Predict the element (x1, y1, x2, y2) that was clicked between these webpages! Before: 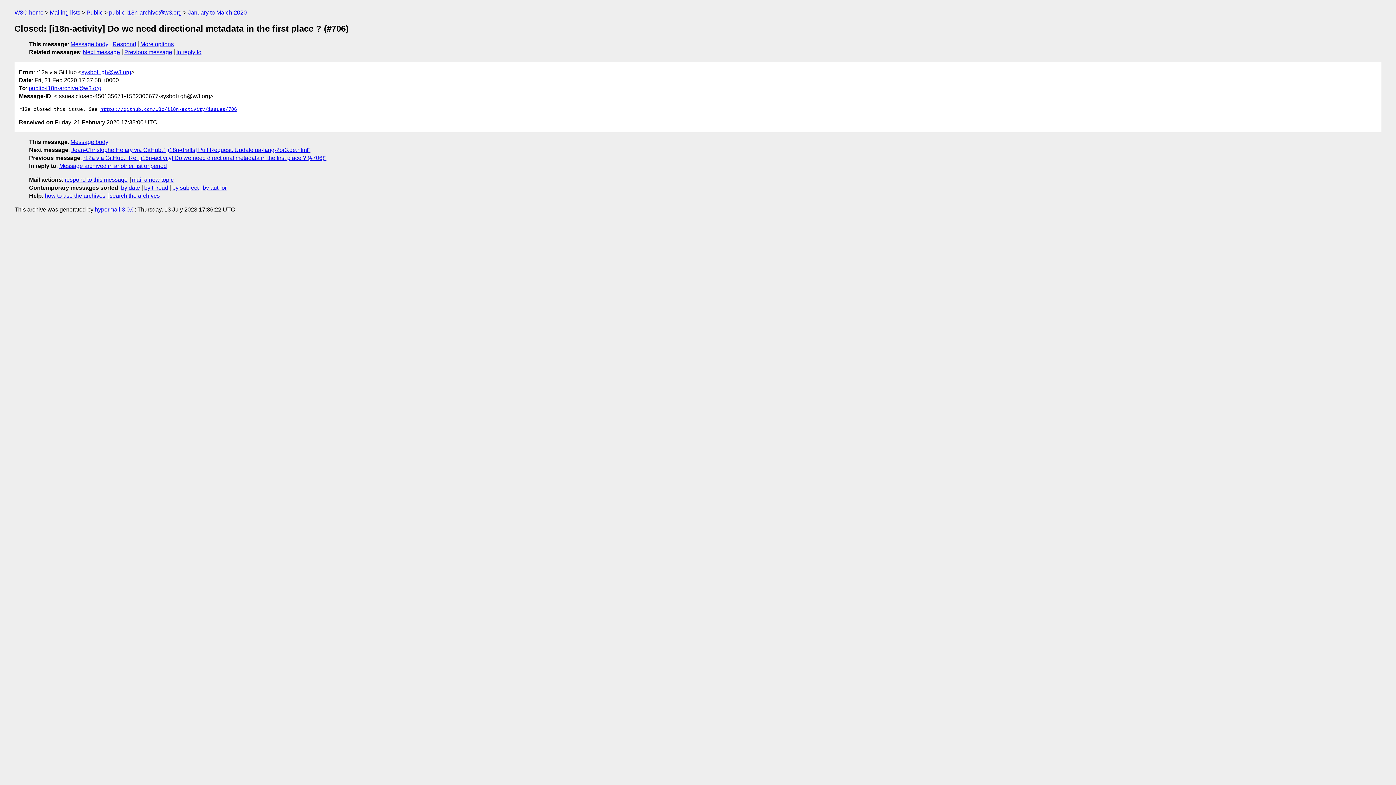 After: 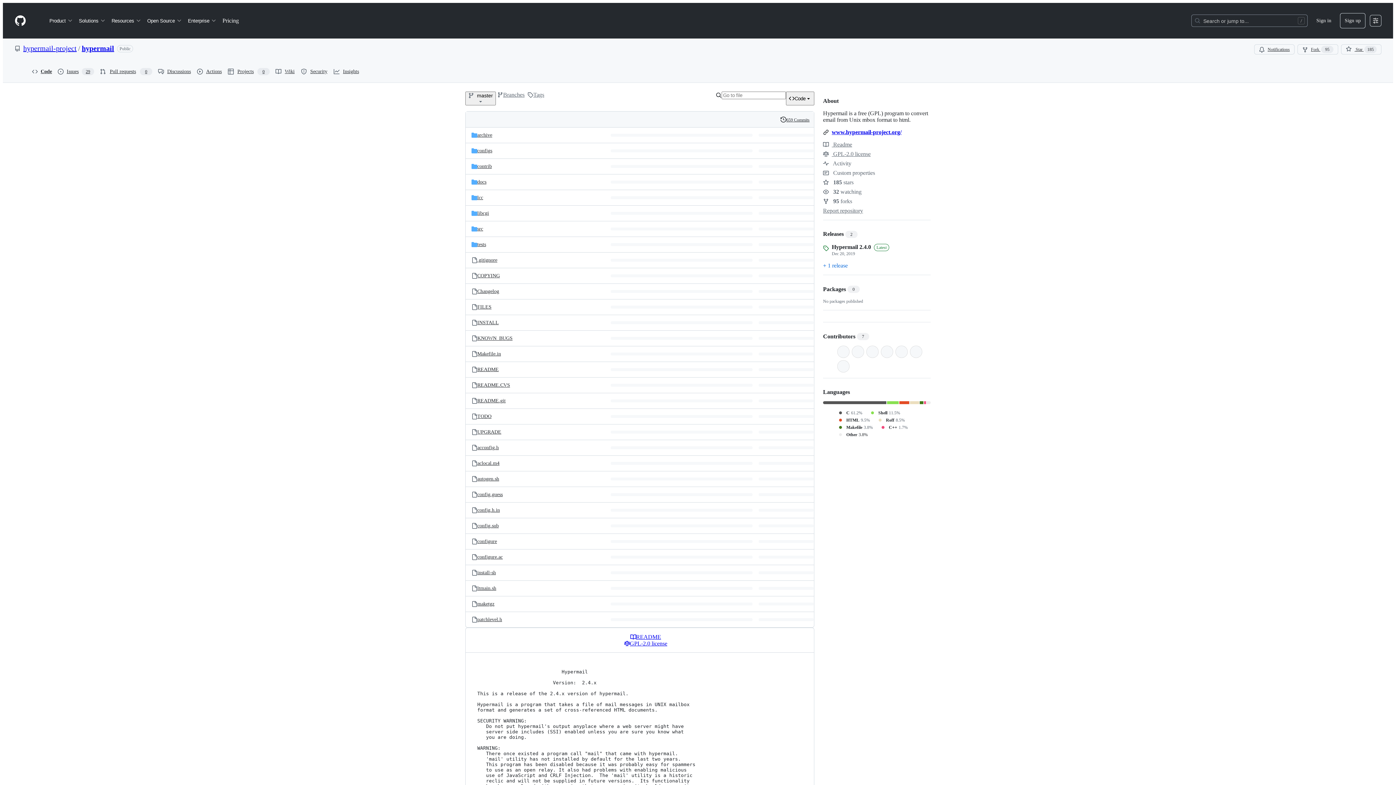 Action: label: hypermail 3.0.0 bbox: (94, 206, 134, 212)